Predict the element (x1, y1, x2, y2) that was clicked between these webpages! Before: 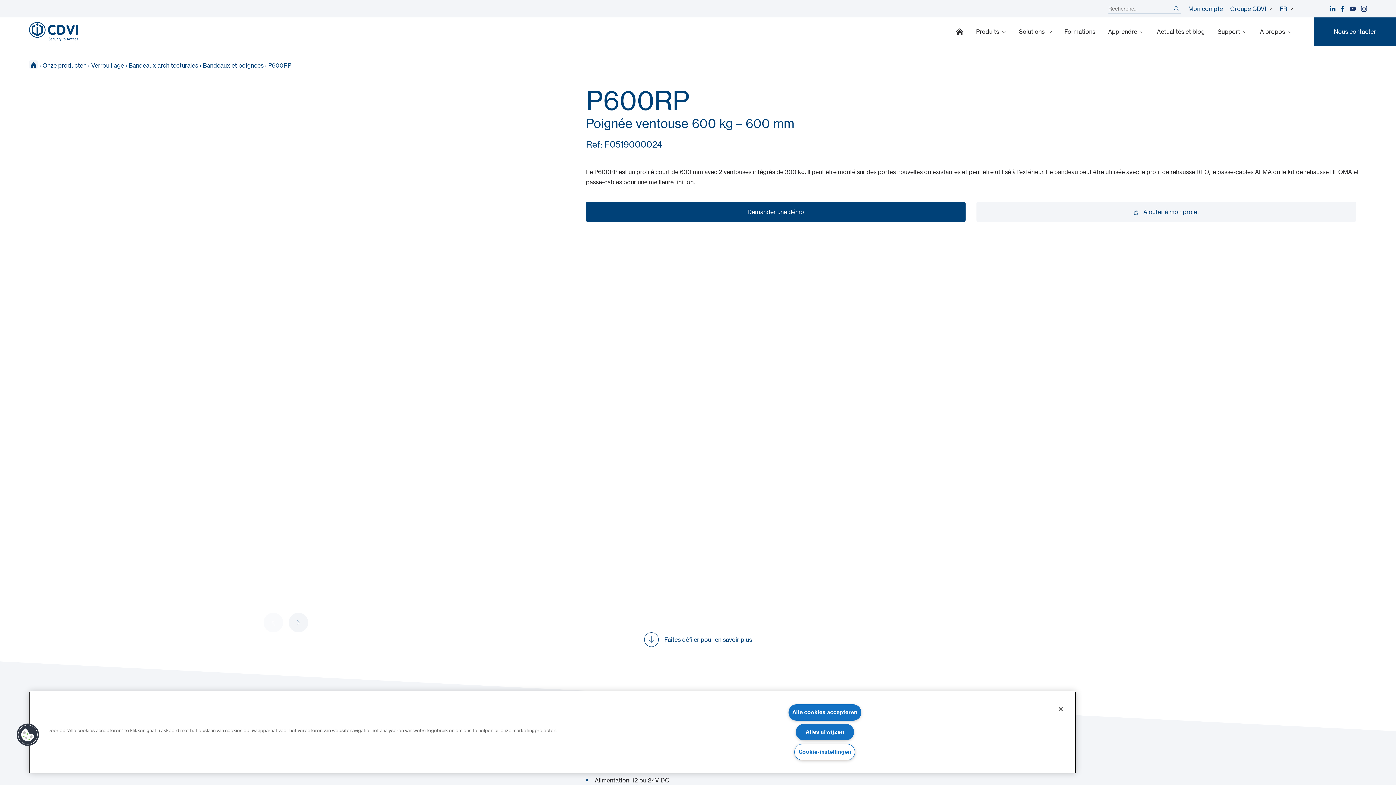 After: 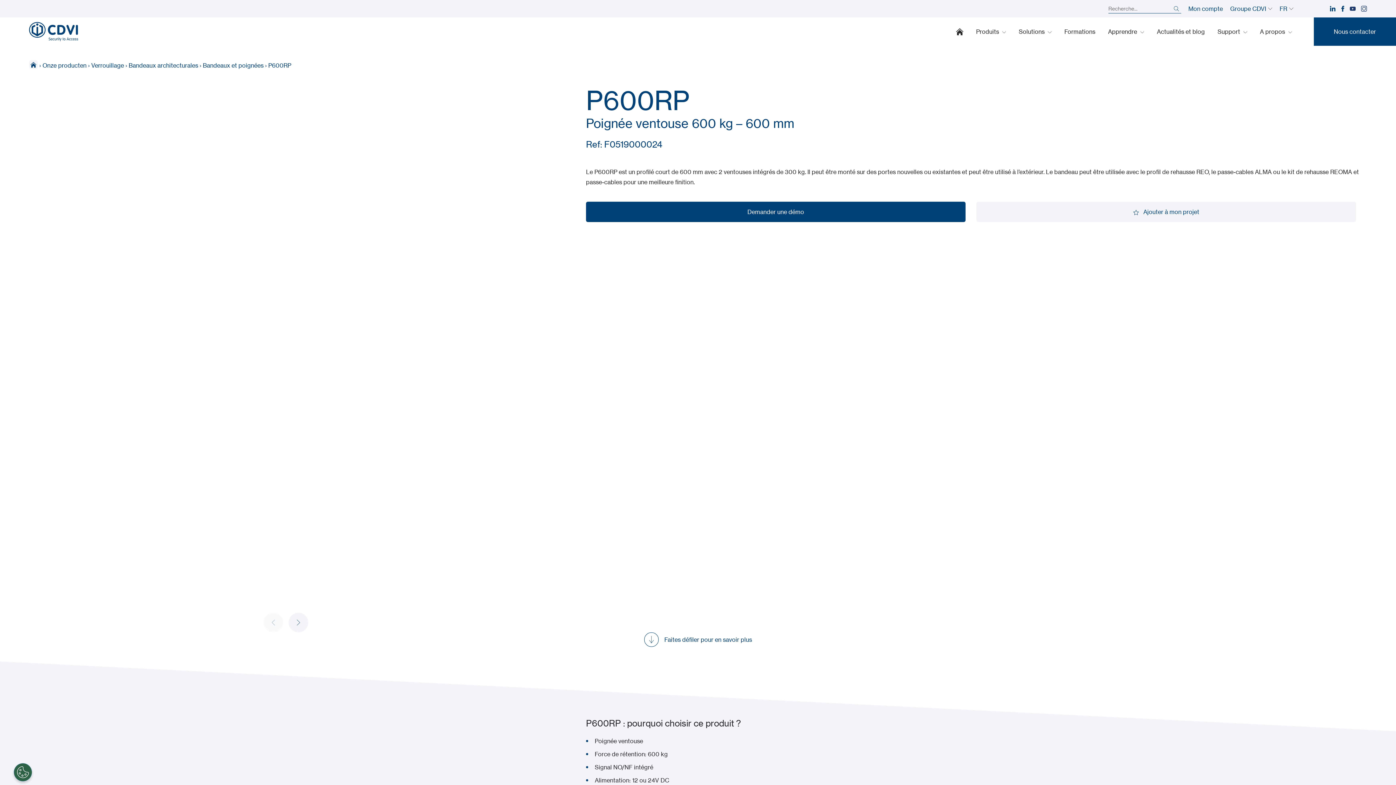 Action: label: Sluiten bbox: (1053, 701, 1069, 717)